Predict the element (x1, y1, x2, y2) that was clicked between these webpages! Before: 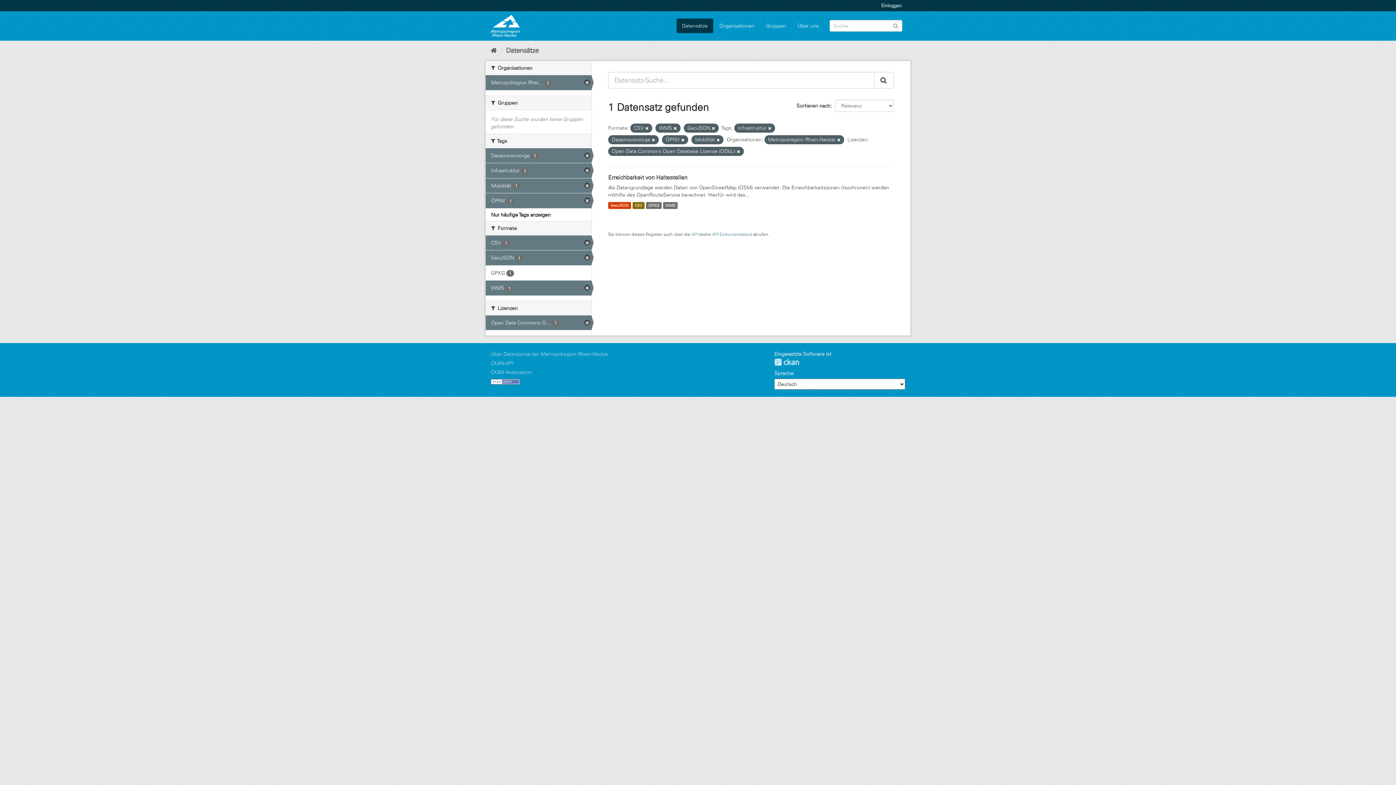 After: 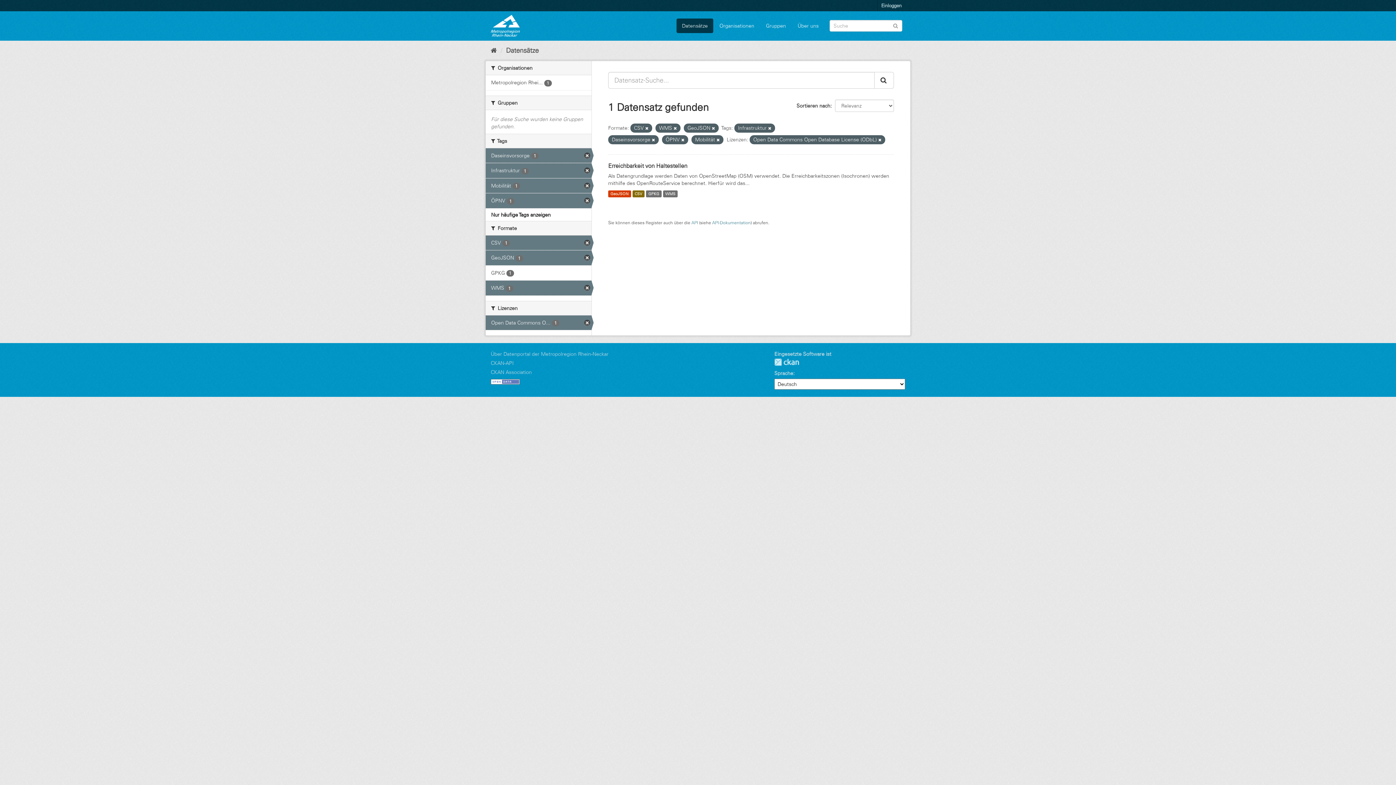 Action: label: Metropolregion Rhei... 1 bbox: (485, 75, 591, 90)